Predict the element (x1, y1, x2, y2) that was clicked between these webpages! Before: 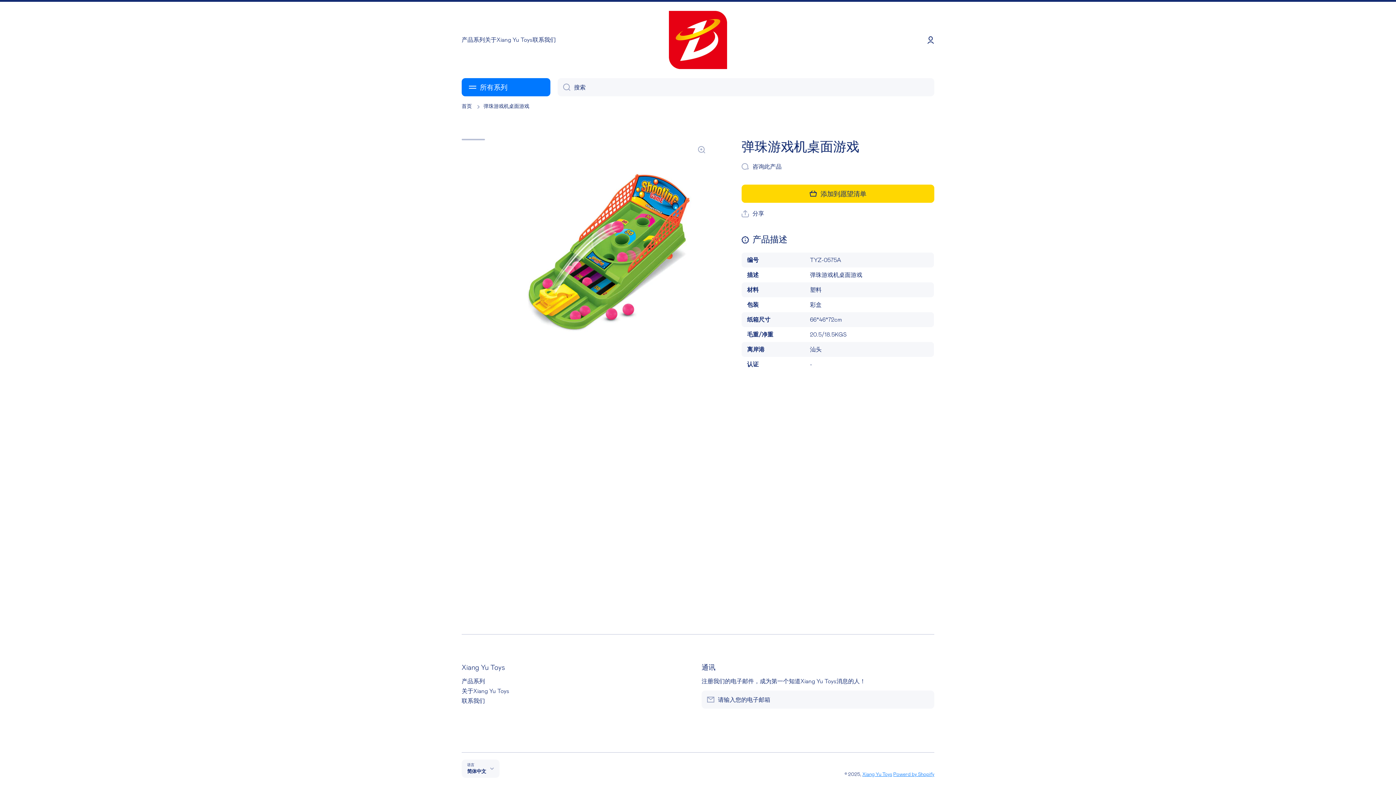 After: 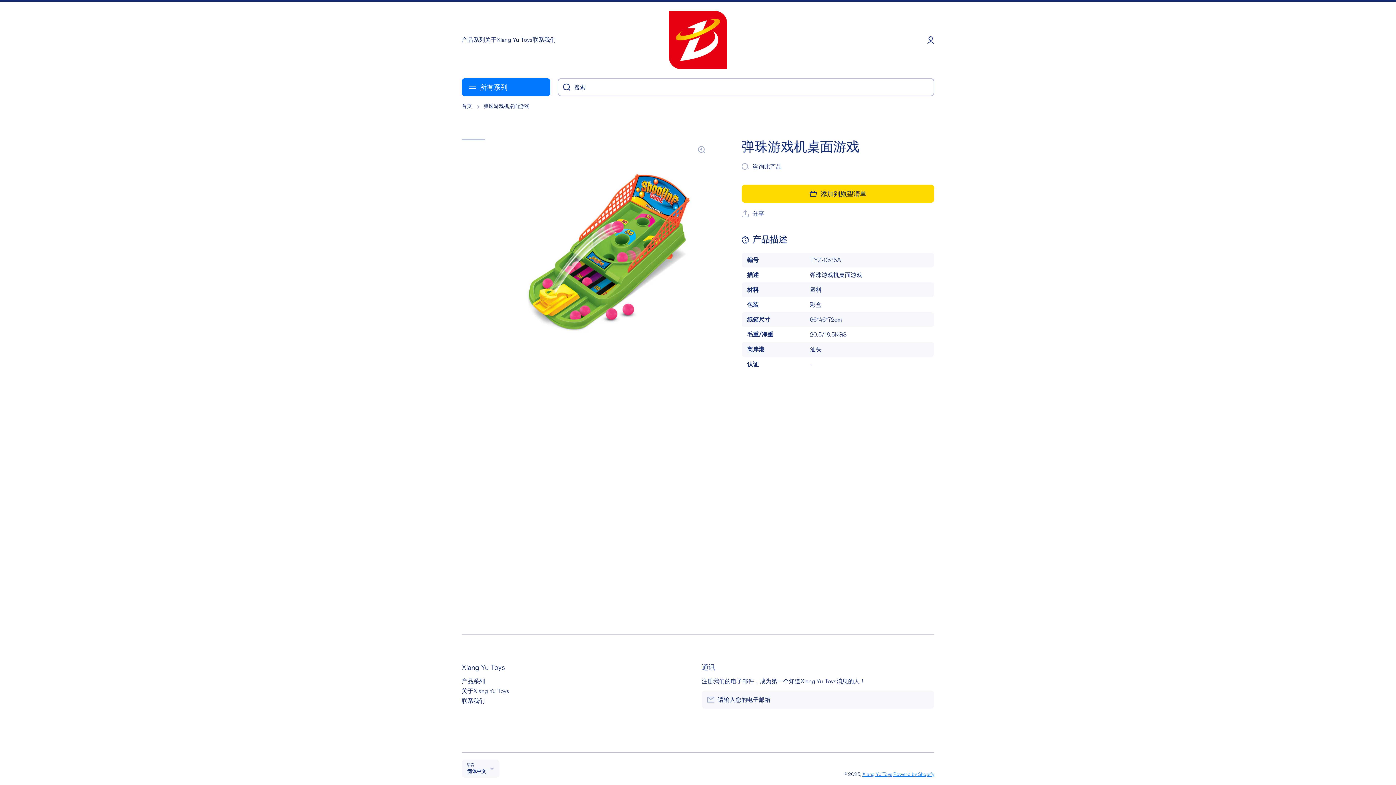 Action: bbox: (557, 78, 570, 96) label: 搜索